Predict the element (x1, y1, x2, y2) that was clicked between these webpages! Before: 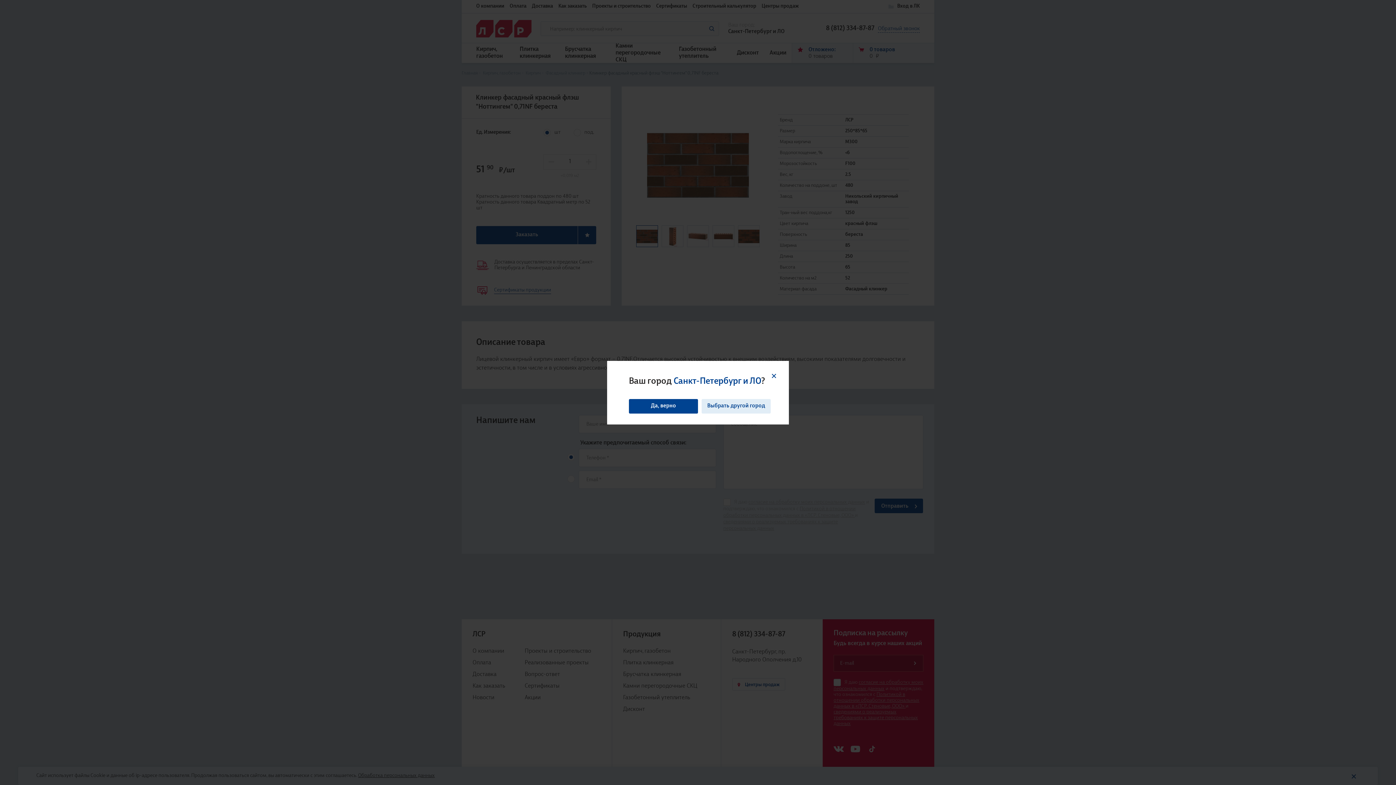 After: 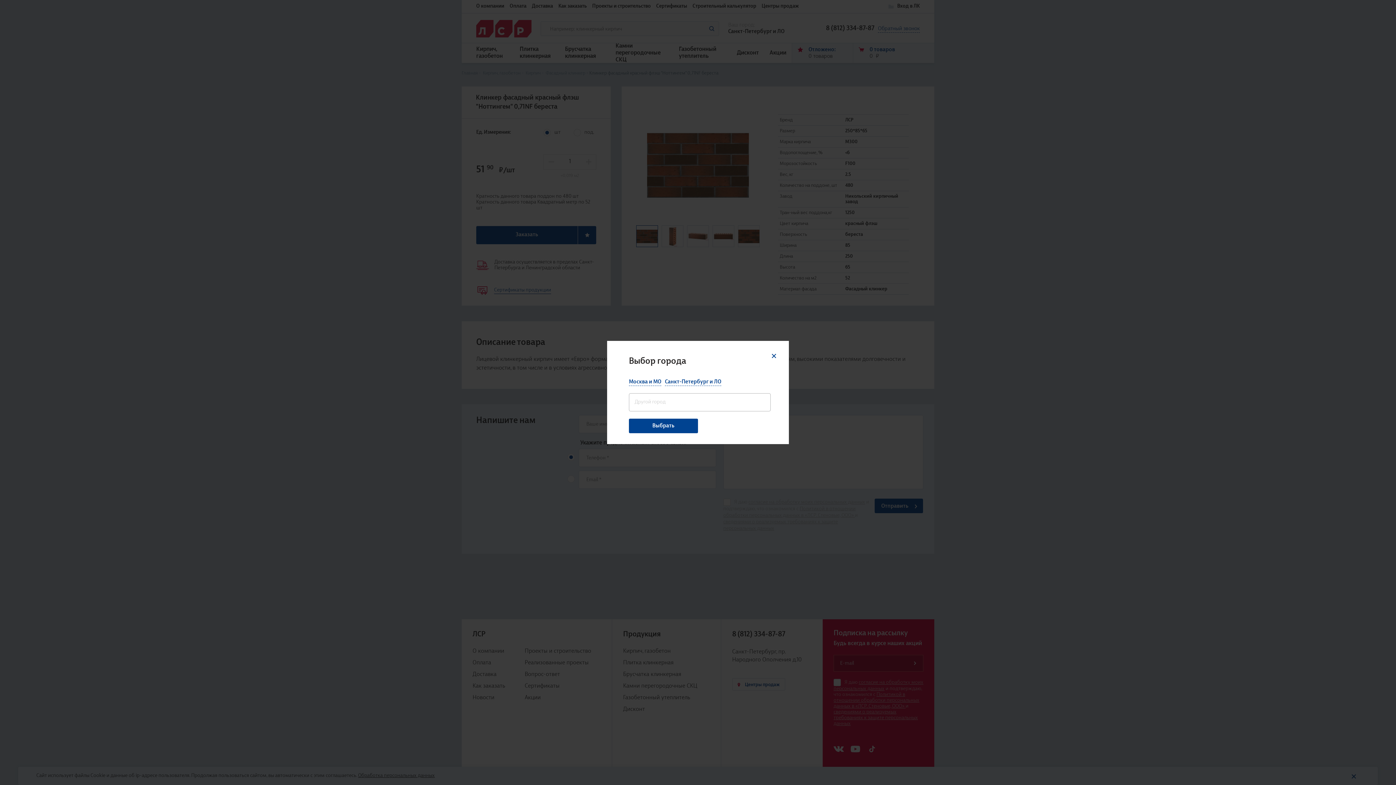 Action: bbox: (701, 399, 770, 413)